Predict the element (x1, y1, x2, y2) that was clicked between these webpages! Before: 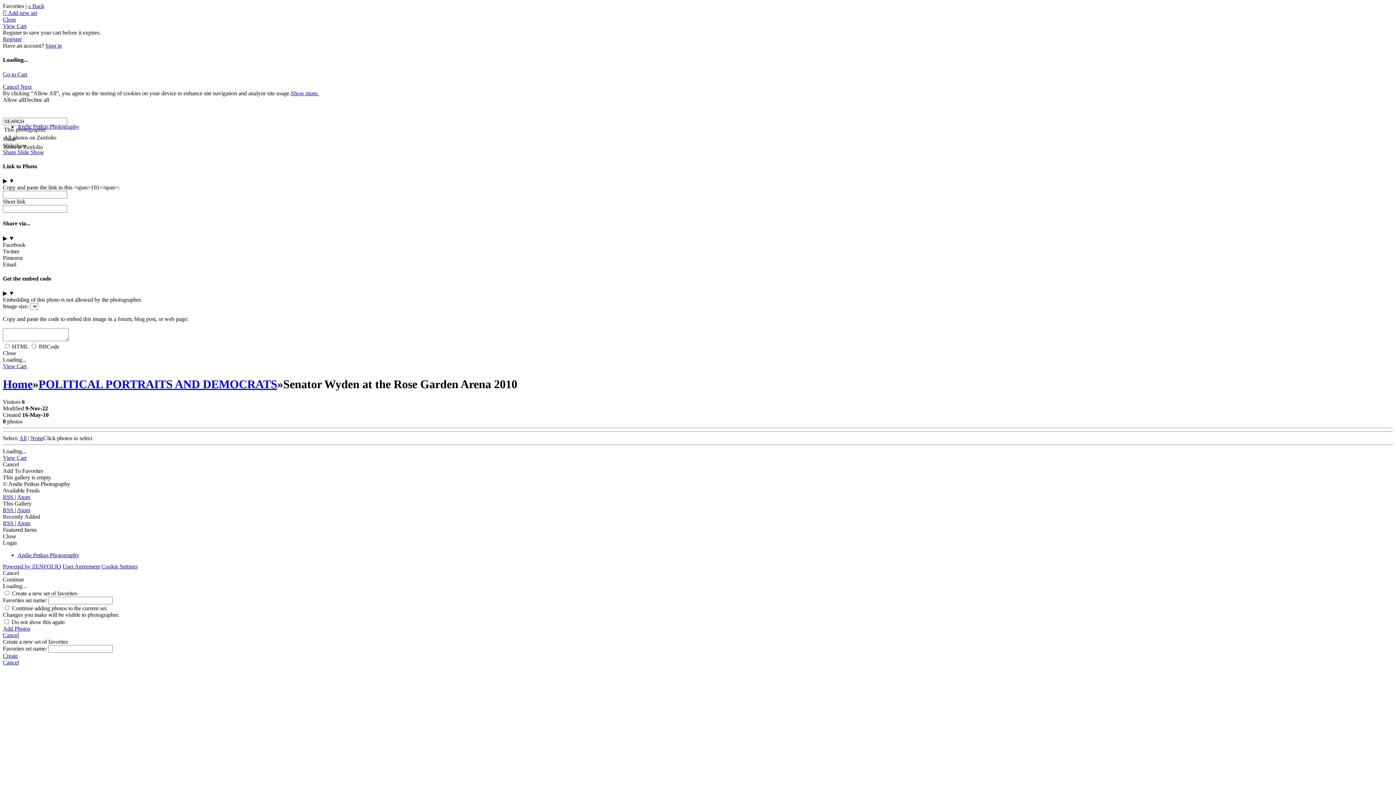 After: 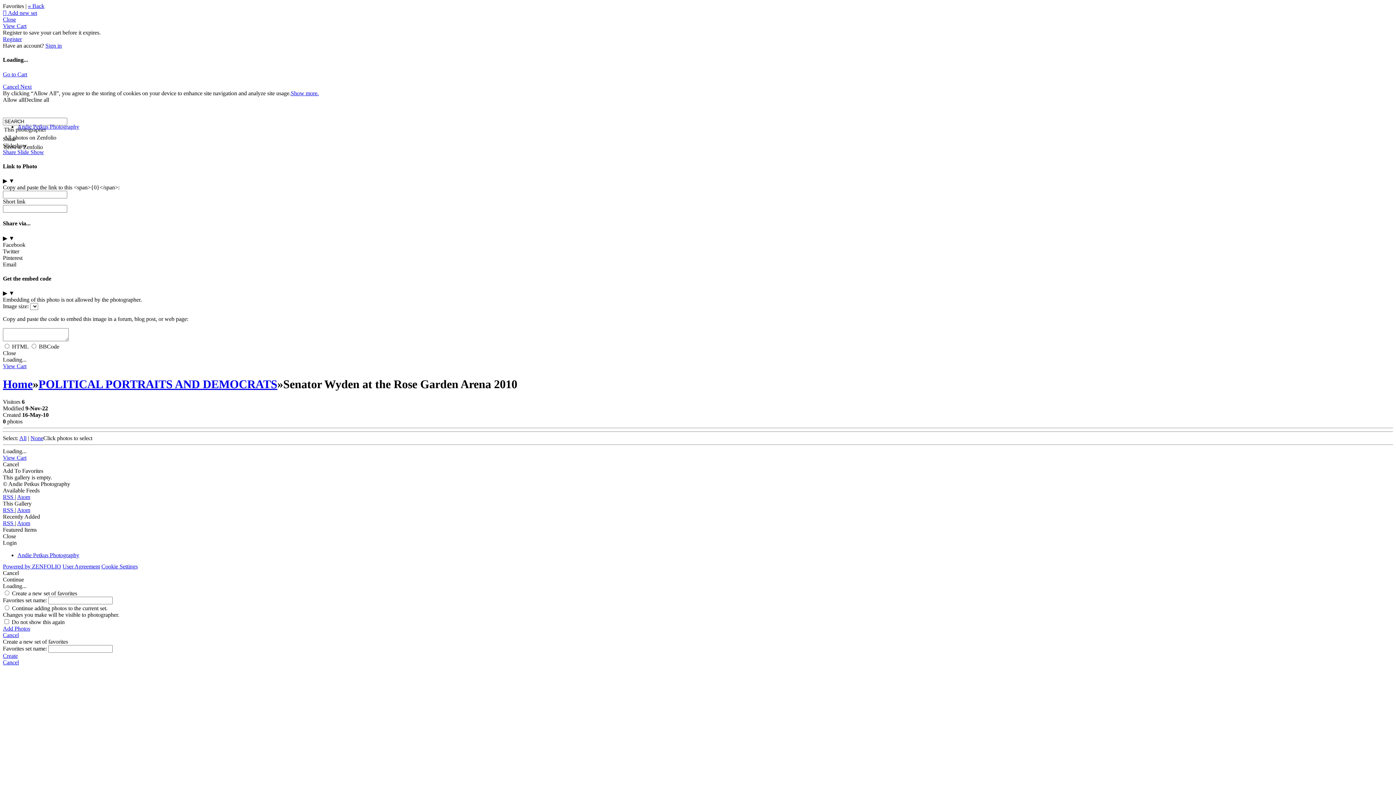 Action: bbox: (20, 83, 31, 89) label: Next